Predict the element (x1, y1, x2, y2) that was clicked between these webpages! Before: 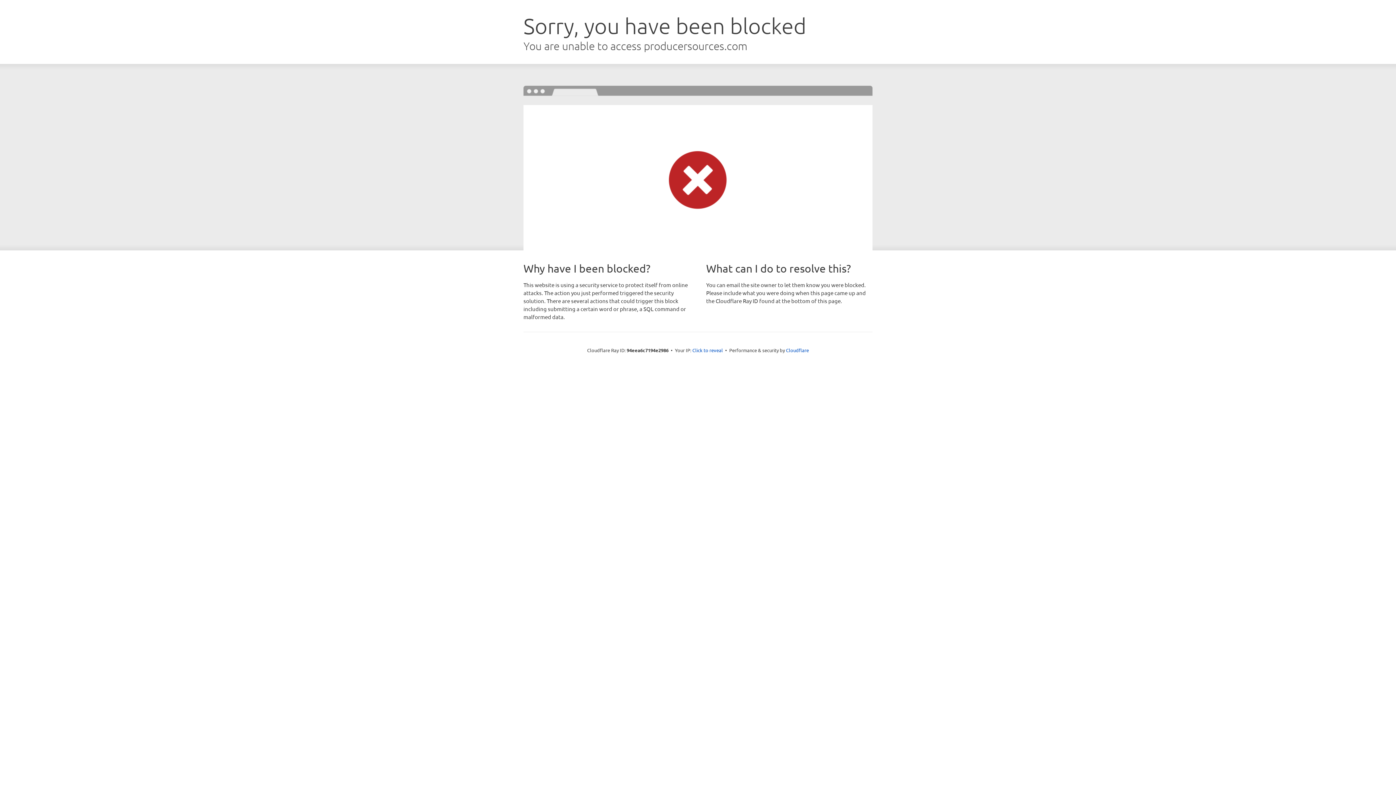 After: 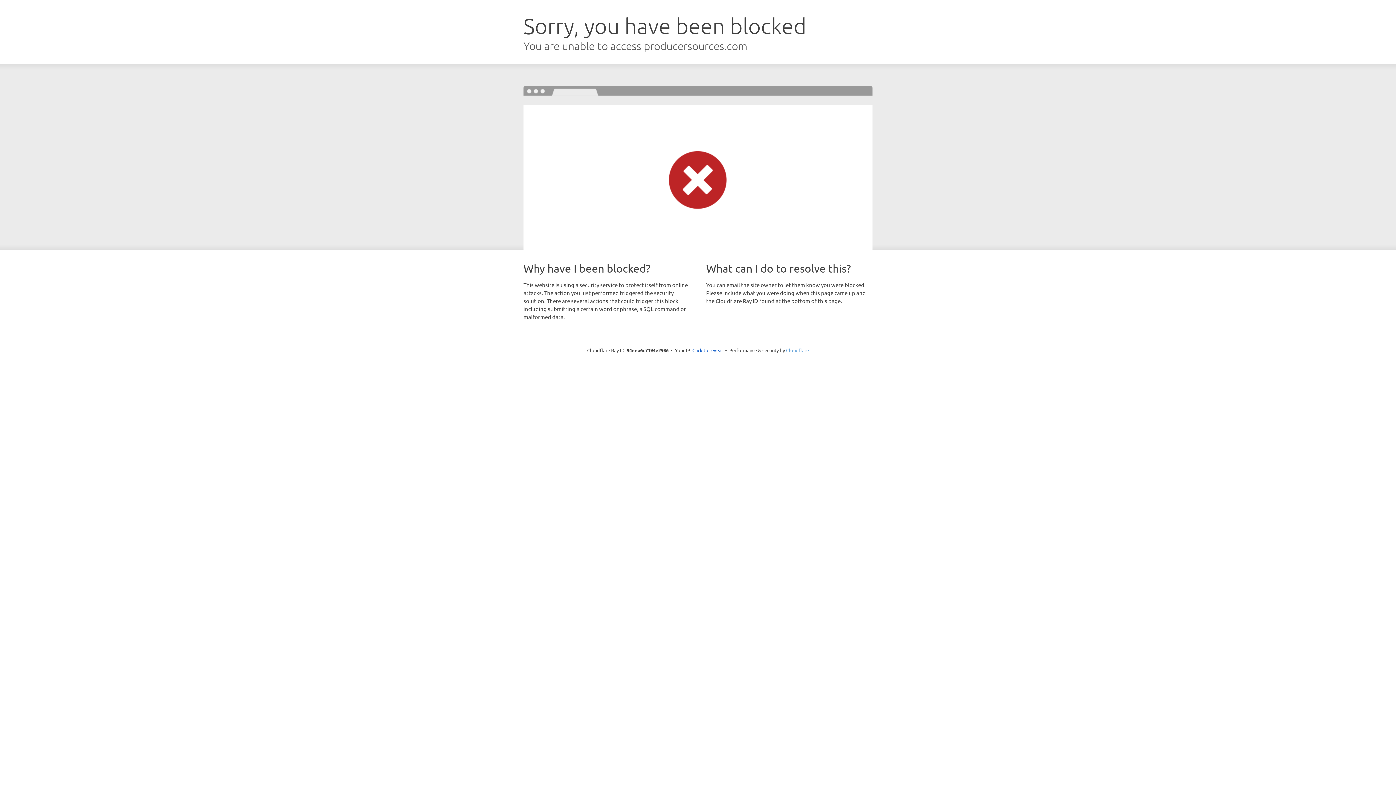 Action: bbox: (786, 347, 809, 353) label: Cloudflare